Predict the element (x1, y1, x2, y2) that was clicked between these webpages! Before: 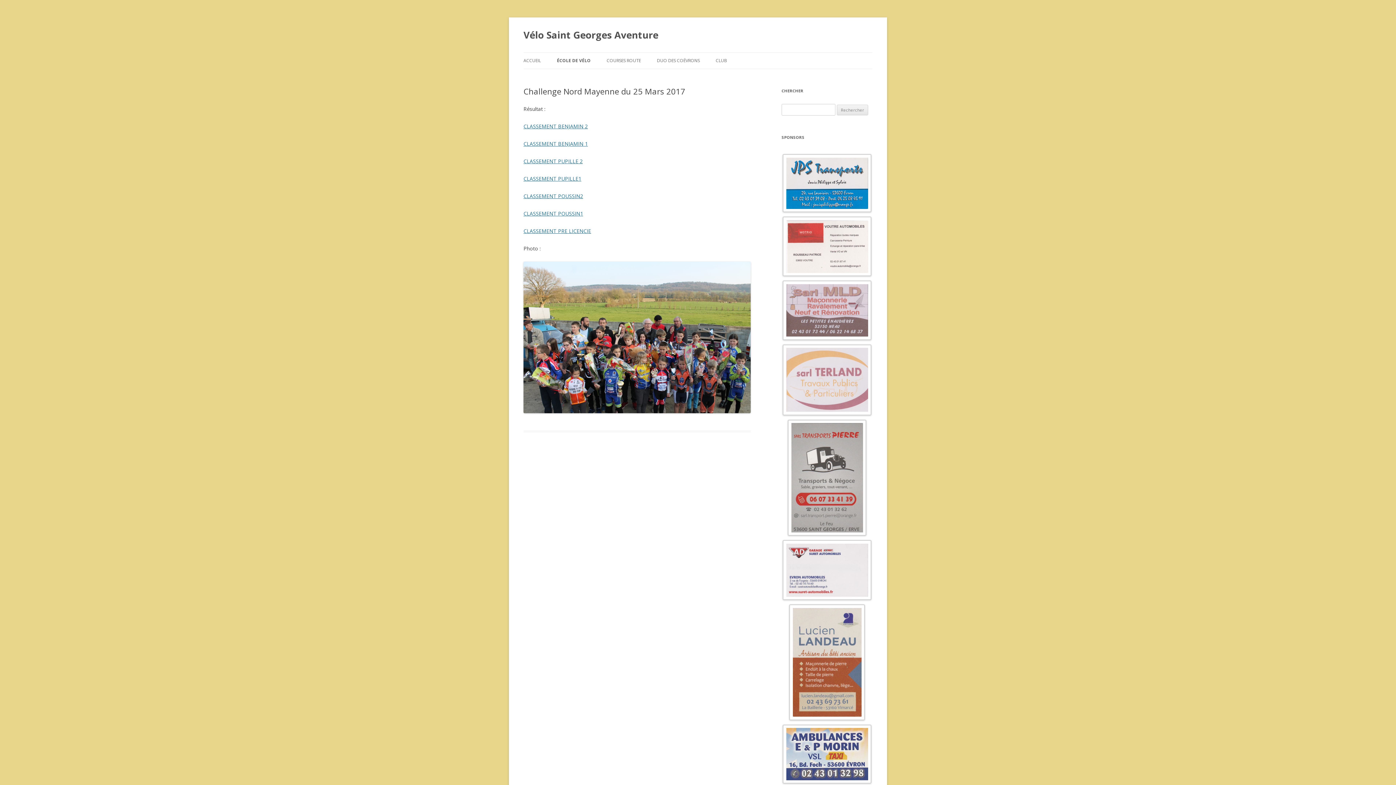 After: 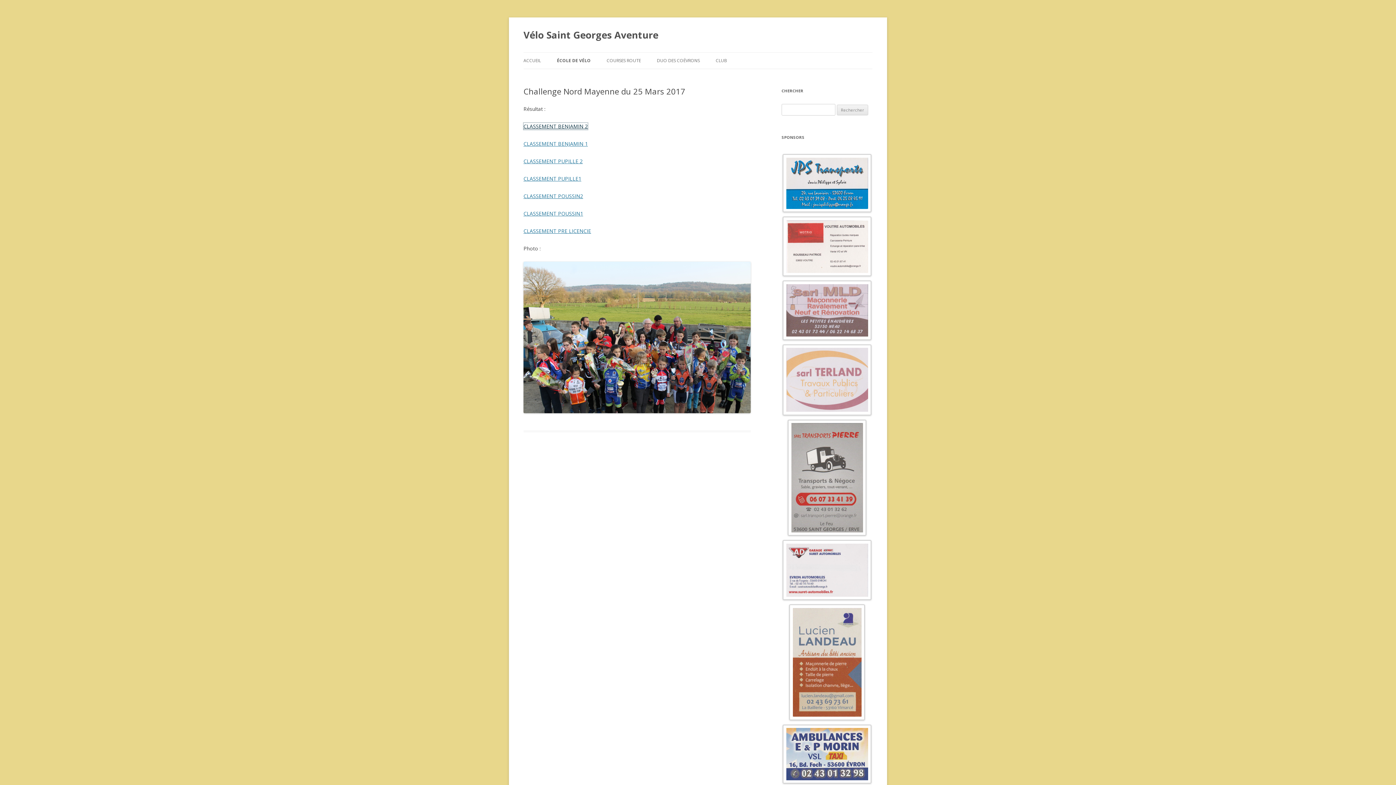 Action: bbox: (523, 122, 588, 129) label: CLASSEMENT BENJAMIN 2